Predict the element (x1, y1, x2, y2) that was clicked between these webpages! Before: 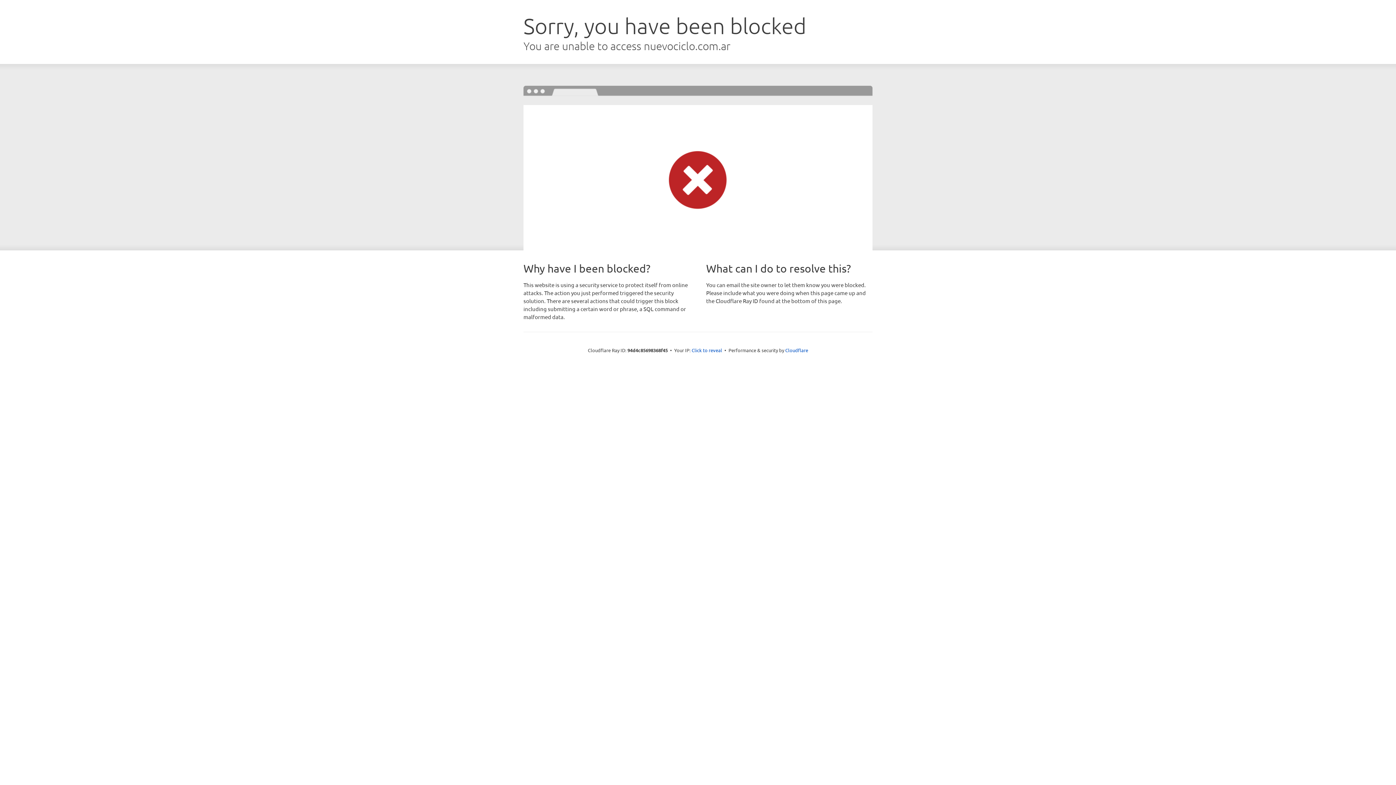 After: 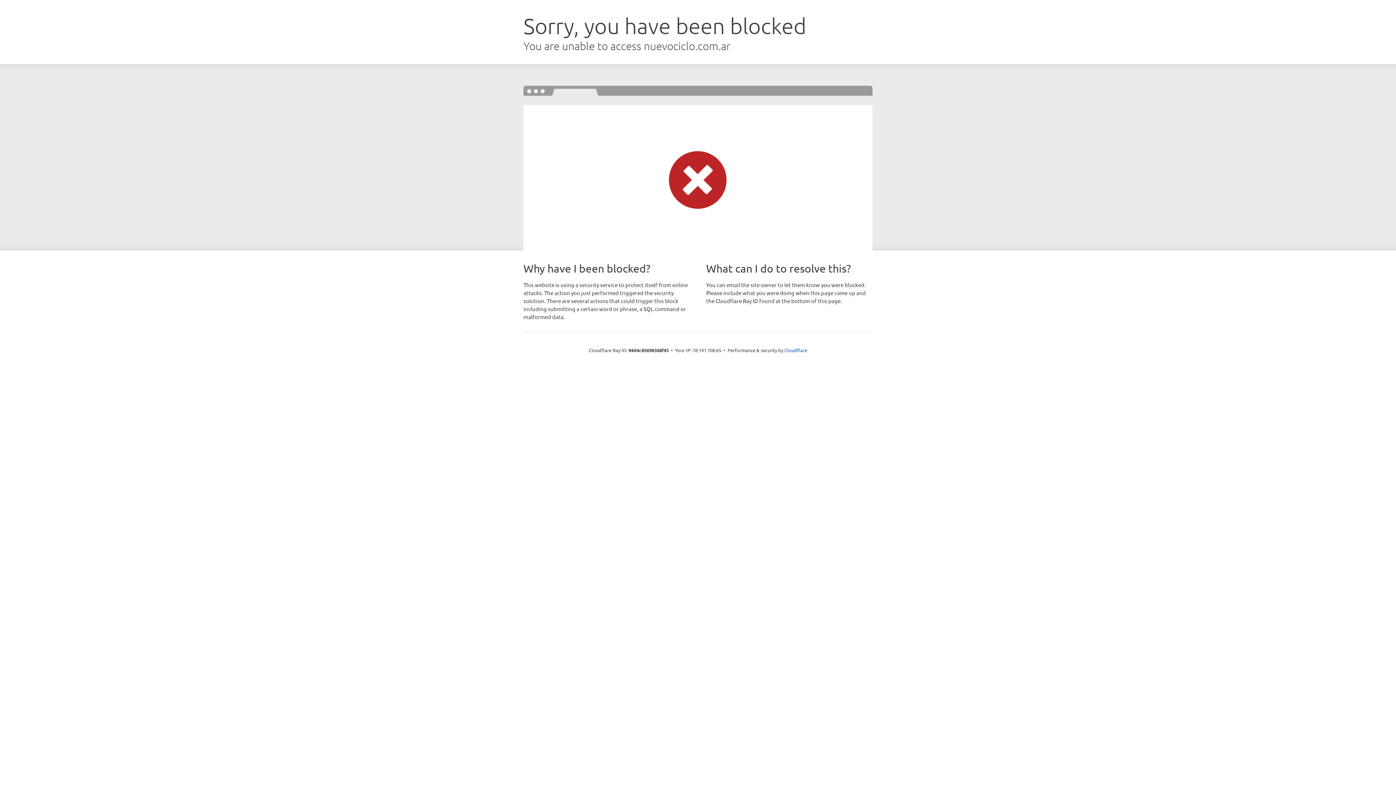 Action: label: Click to reveal bbox: (691, 346, 722, 353)